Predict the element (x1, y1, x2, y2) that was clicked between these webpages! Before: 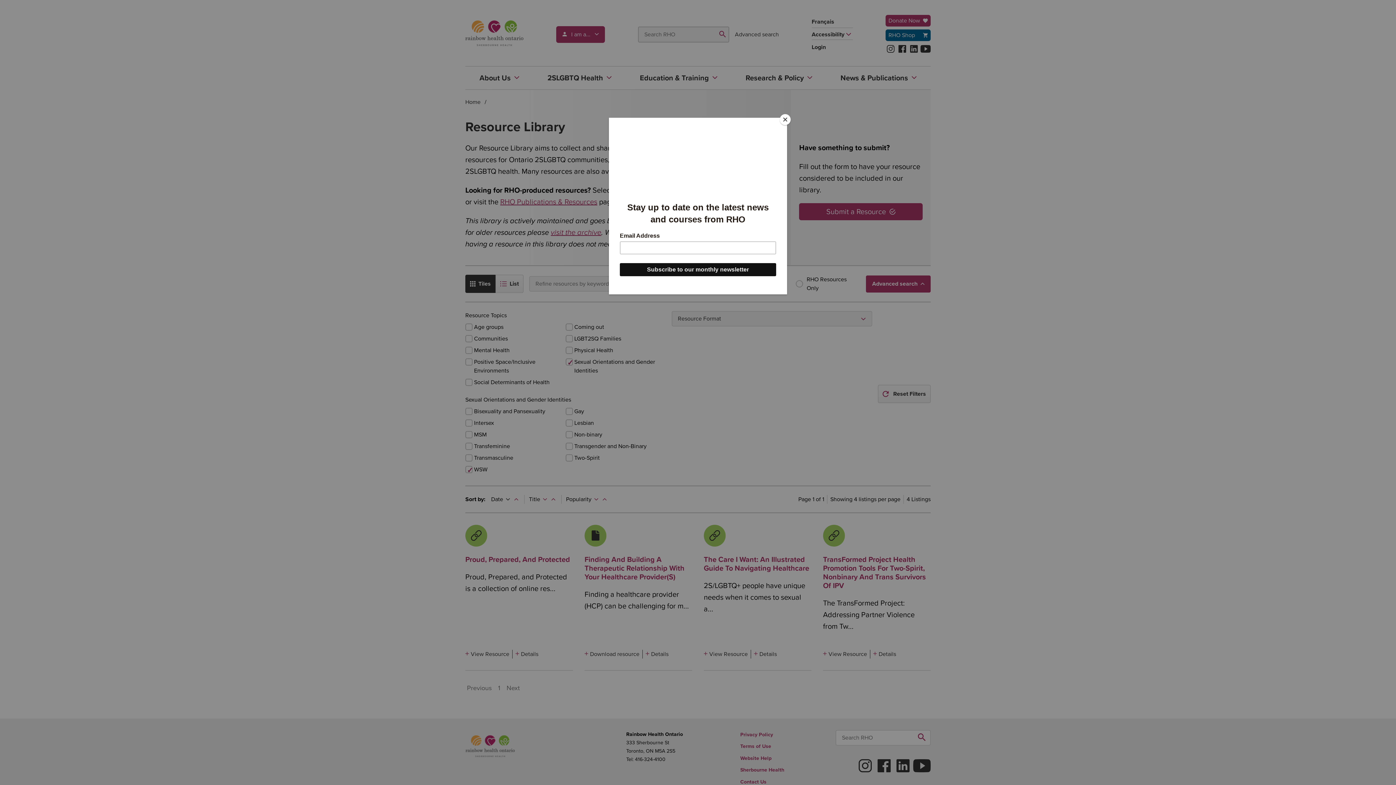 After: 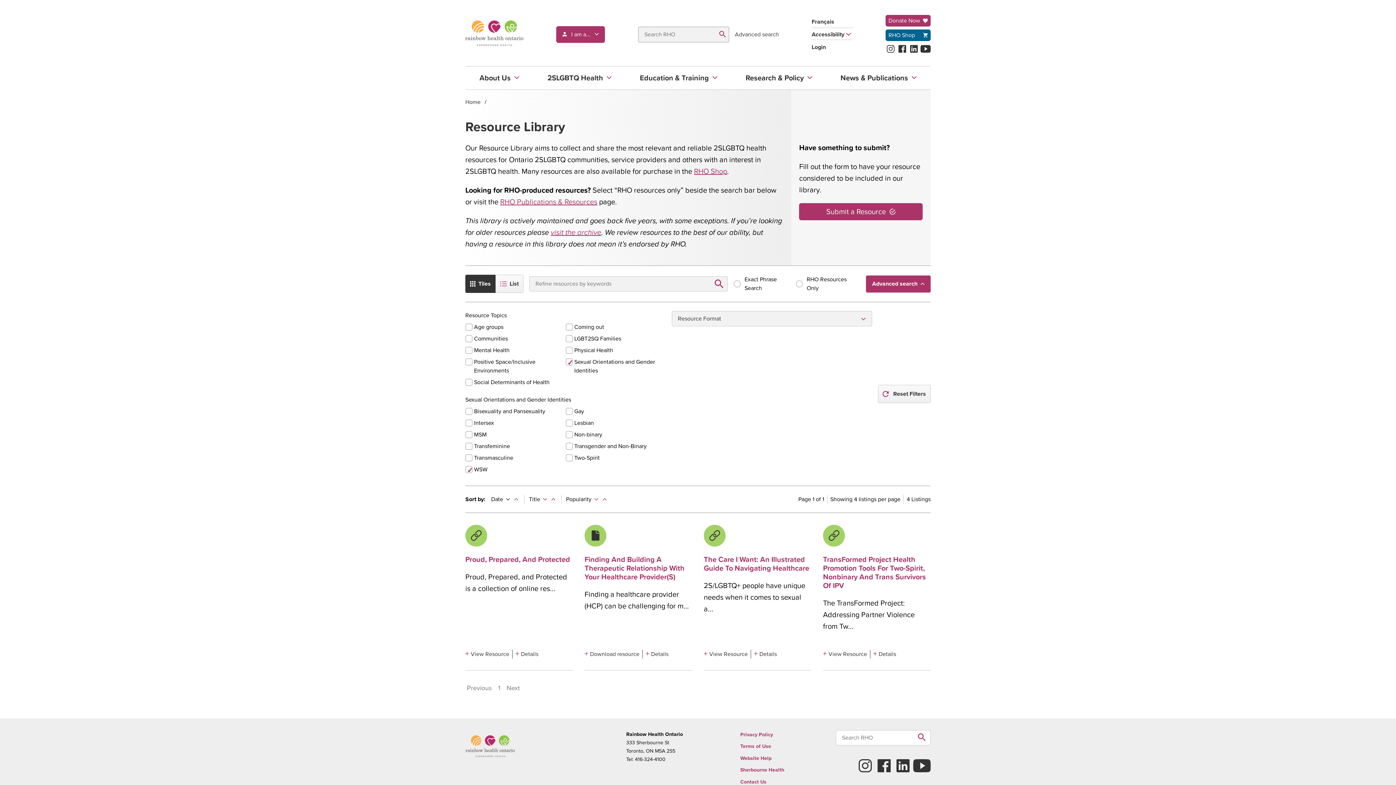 Action: bbox: (780, 114, 790, 125) label: Close